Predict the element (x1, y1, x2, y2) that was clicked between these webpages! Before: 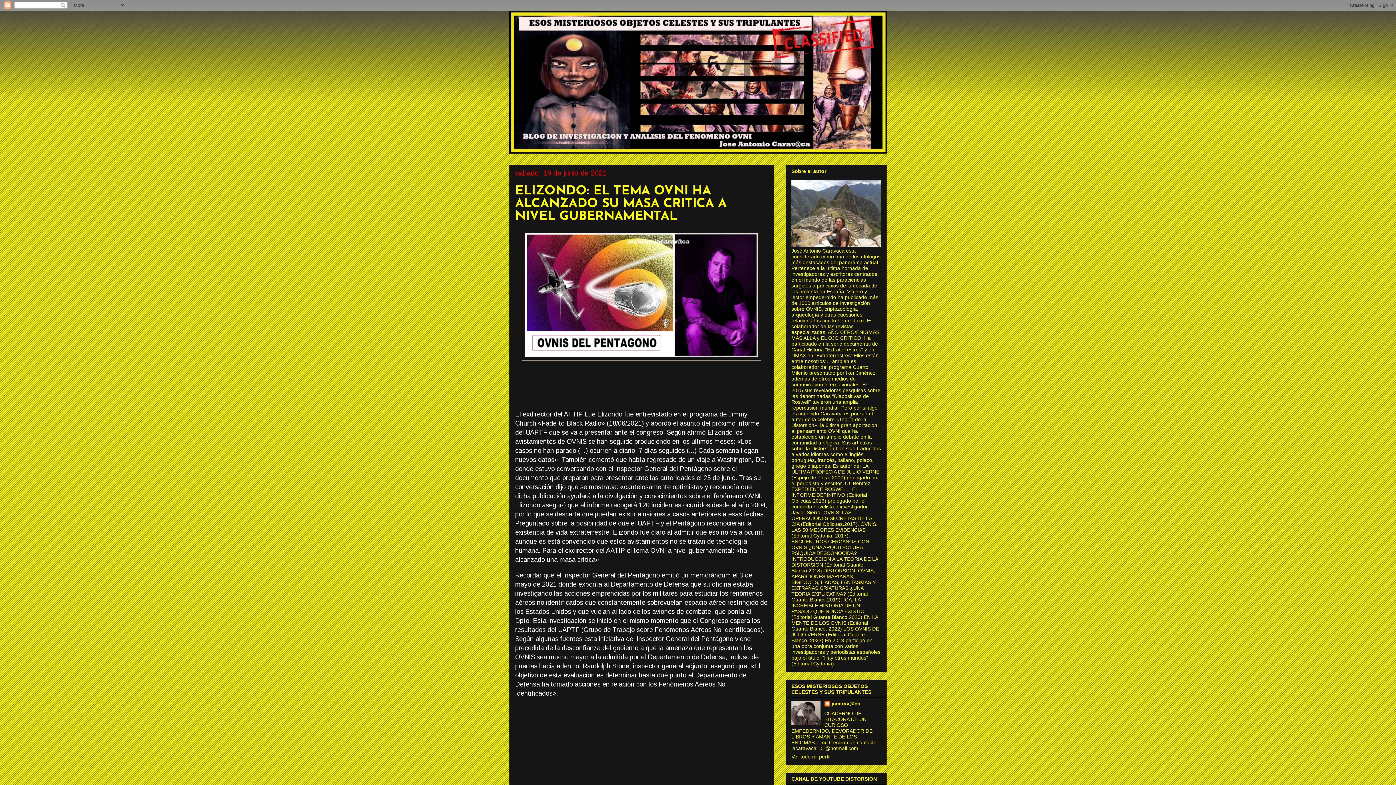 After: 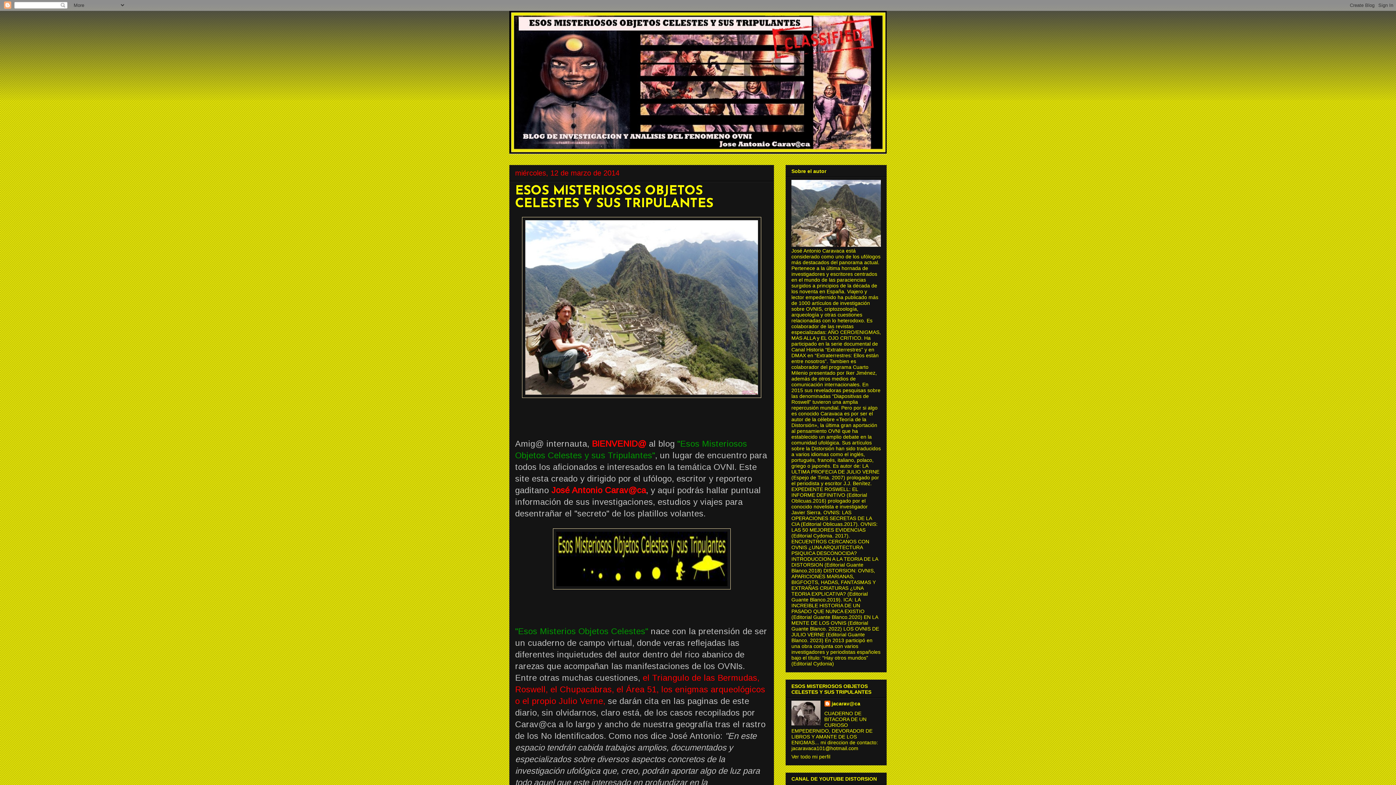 Action: bbox: (791, 242, 881, 248)